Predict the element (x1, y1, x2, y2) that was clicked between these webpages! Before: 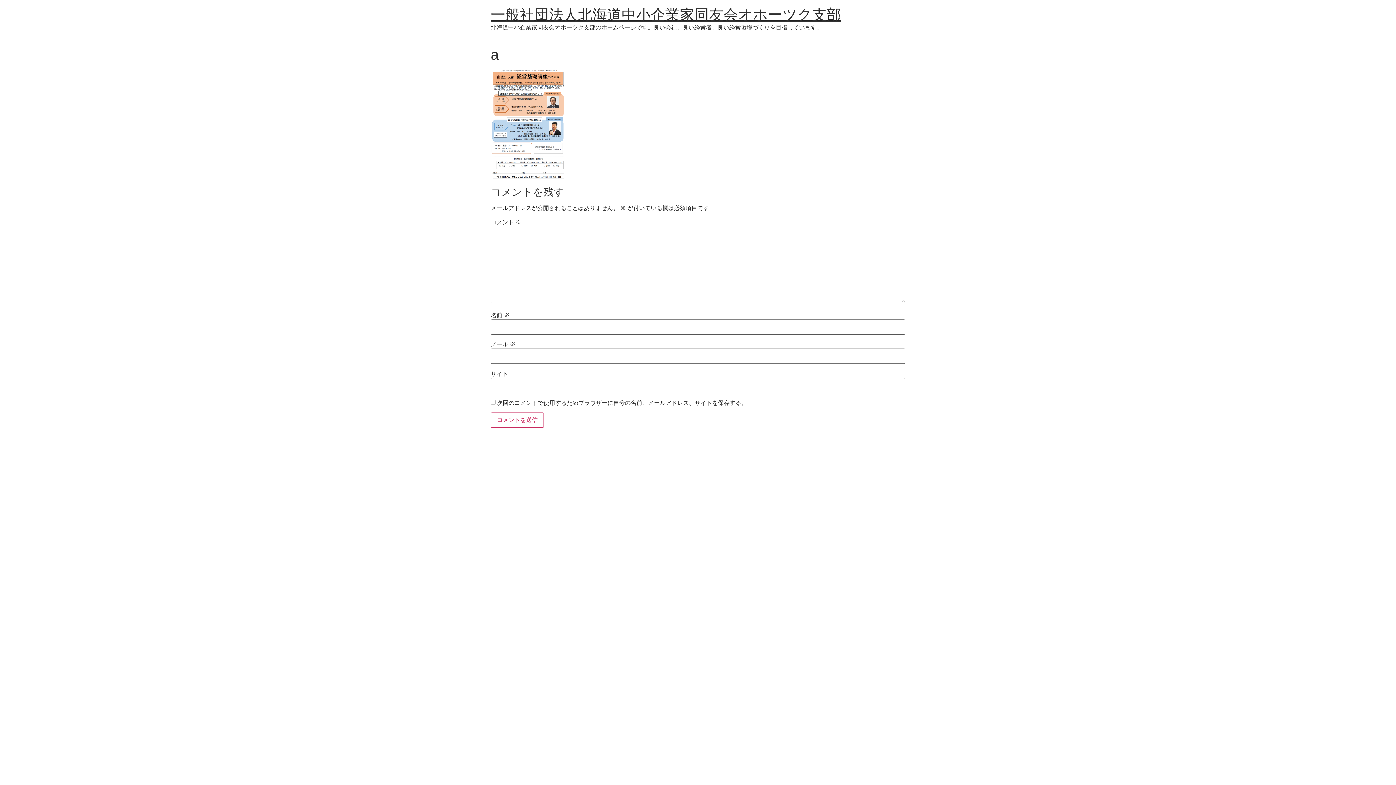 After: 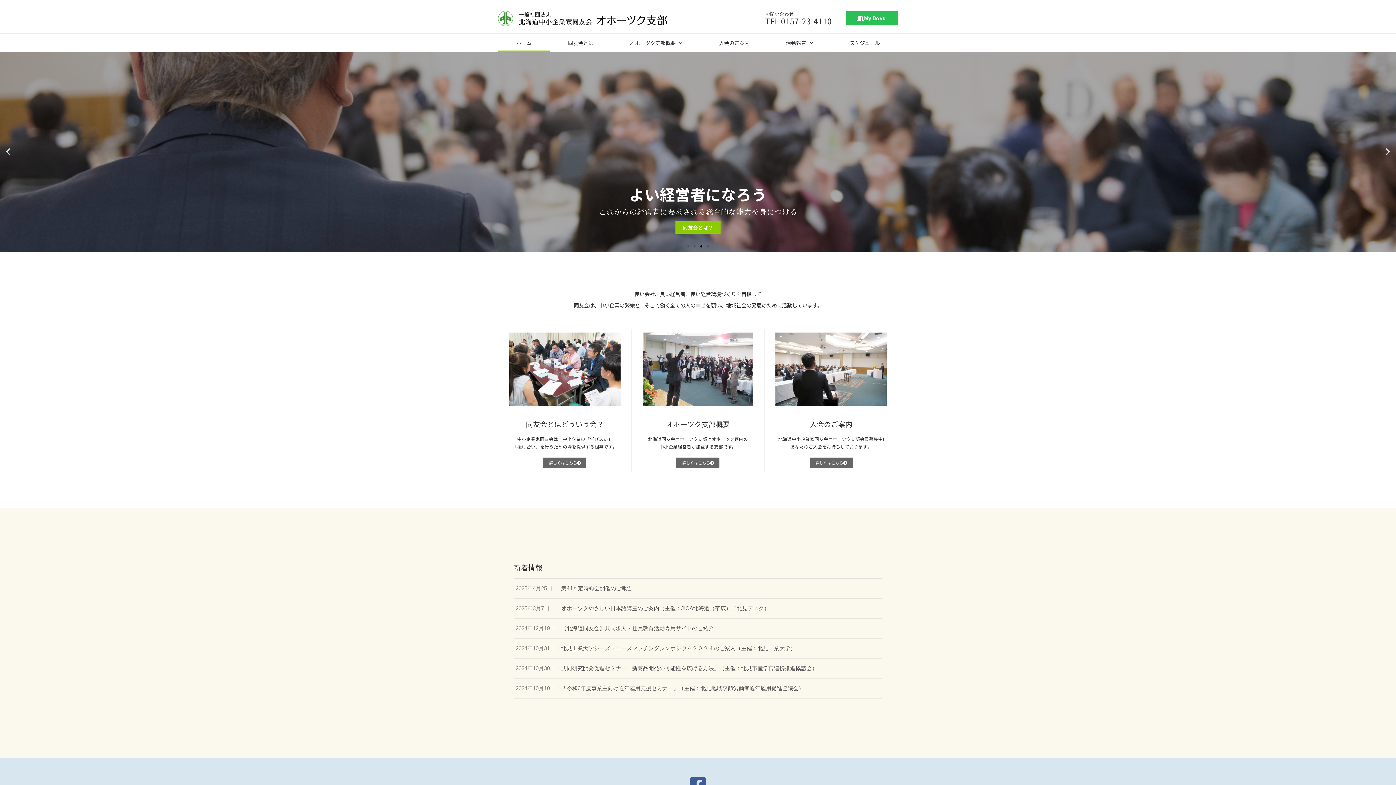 Action: bbox: (490, 6, 841, 22) label: 一般社団法人北海道中小企業家同友会オホーツク支部